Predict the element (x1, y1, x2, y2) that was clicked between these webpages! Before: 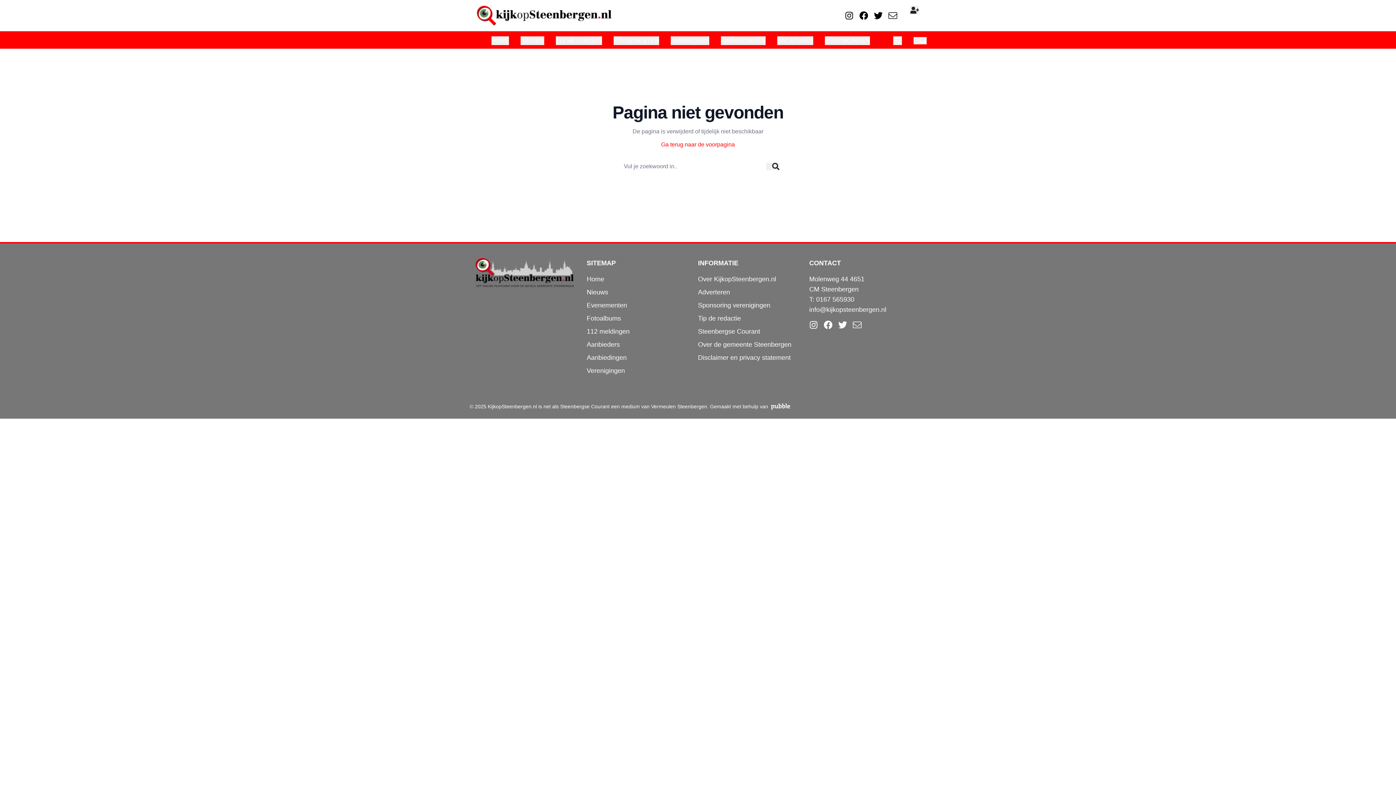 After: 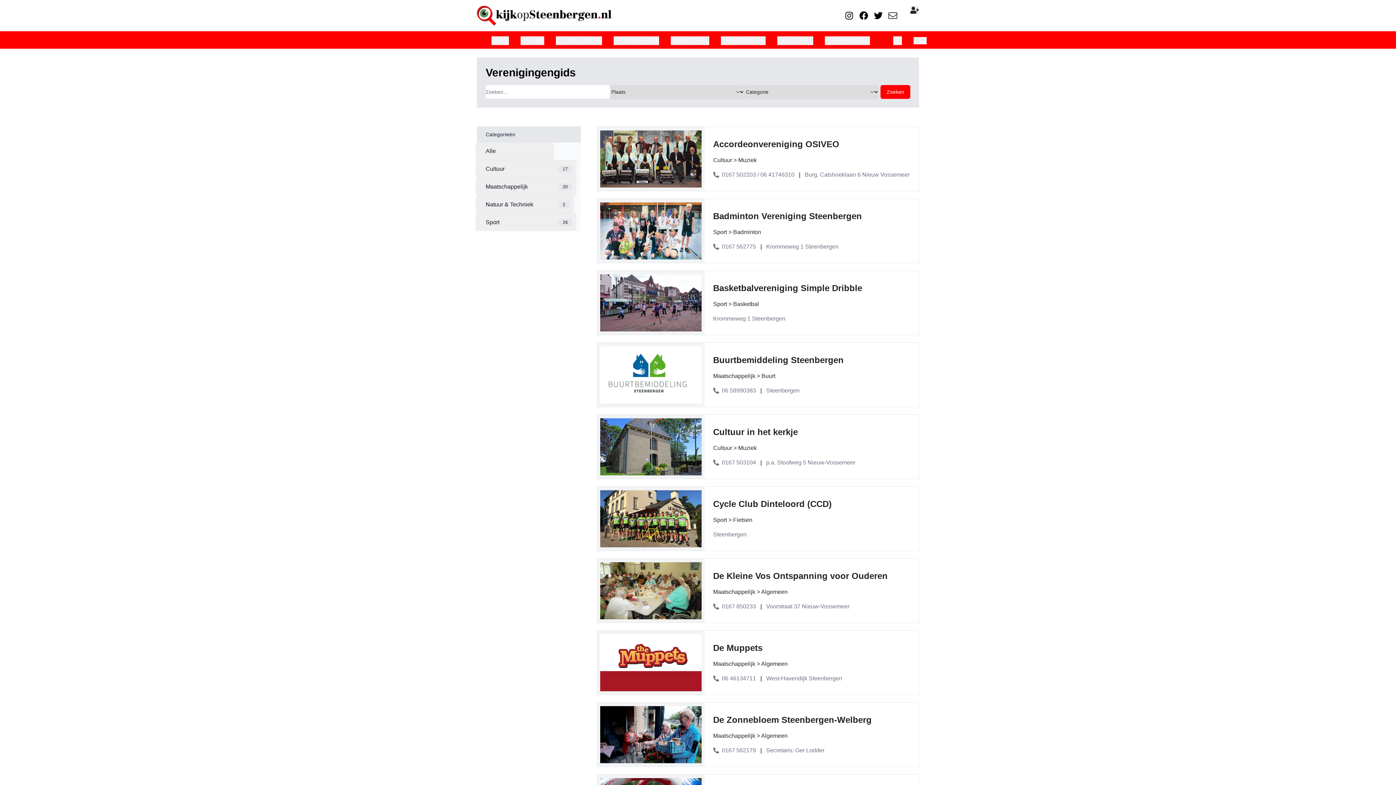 Action: label: VERENIGINGEN bbox: (825, 36, 870, 45)